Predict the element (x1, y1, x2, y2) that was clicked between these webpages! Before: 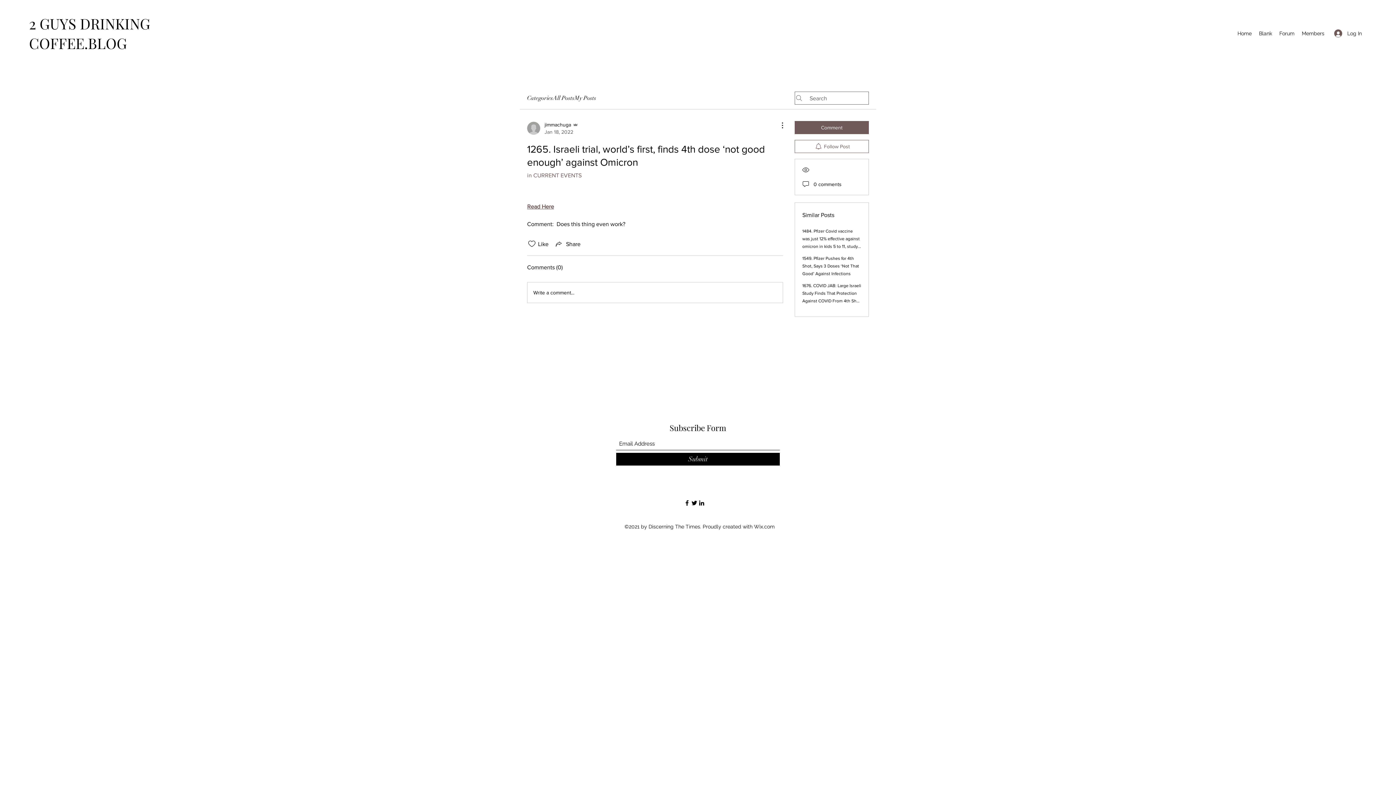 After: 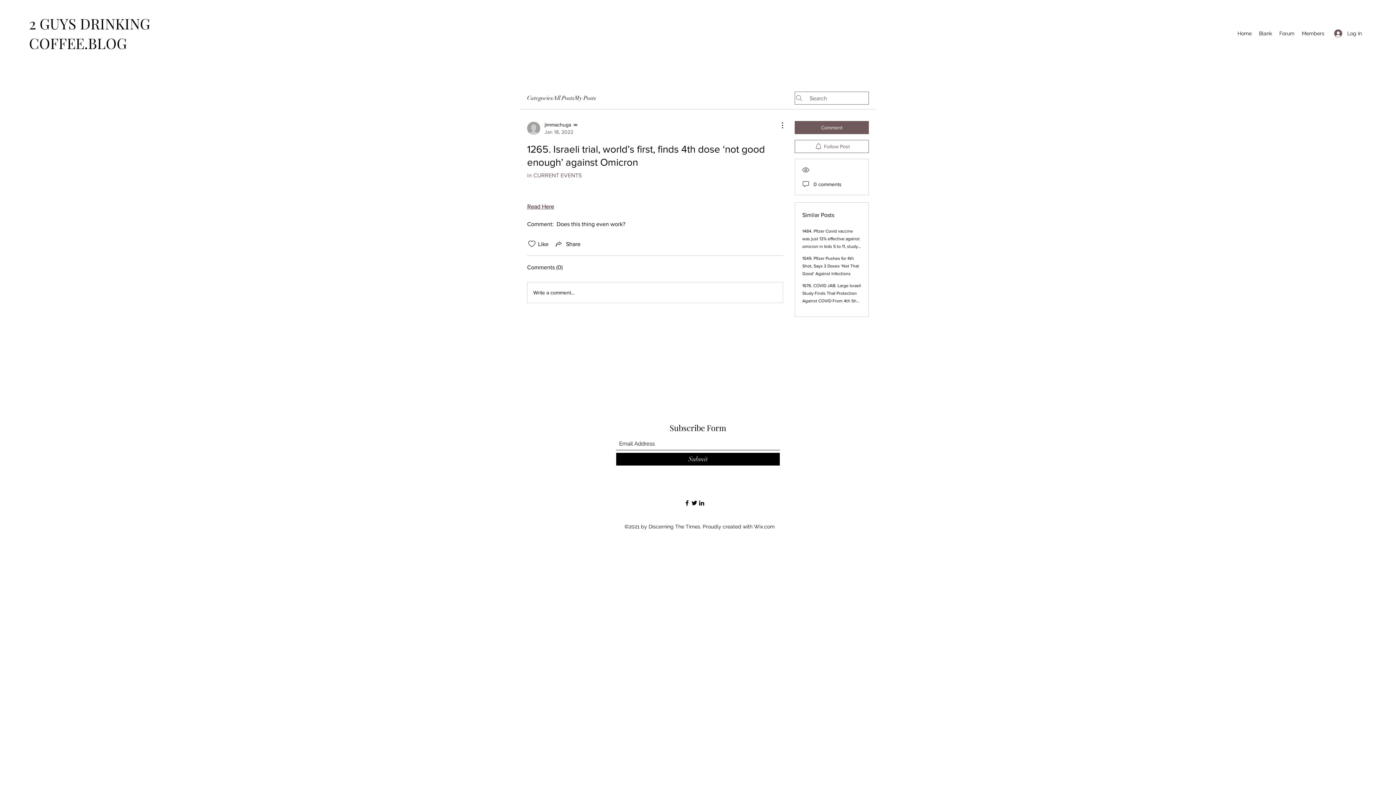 Action: label: Facebook bbox: (683, 499, 690, 506)